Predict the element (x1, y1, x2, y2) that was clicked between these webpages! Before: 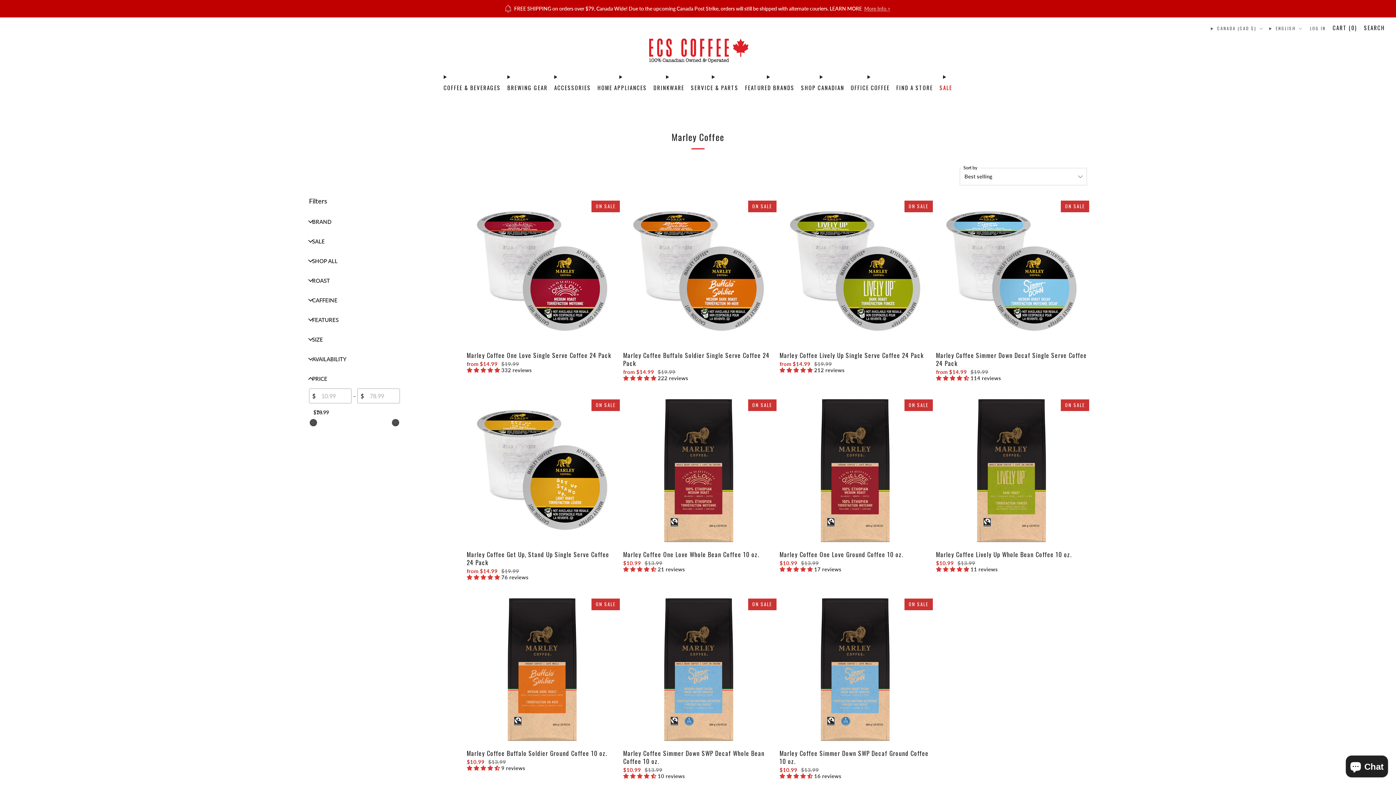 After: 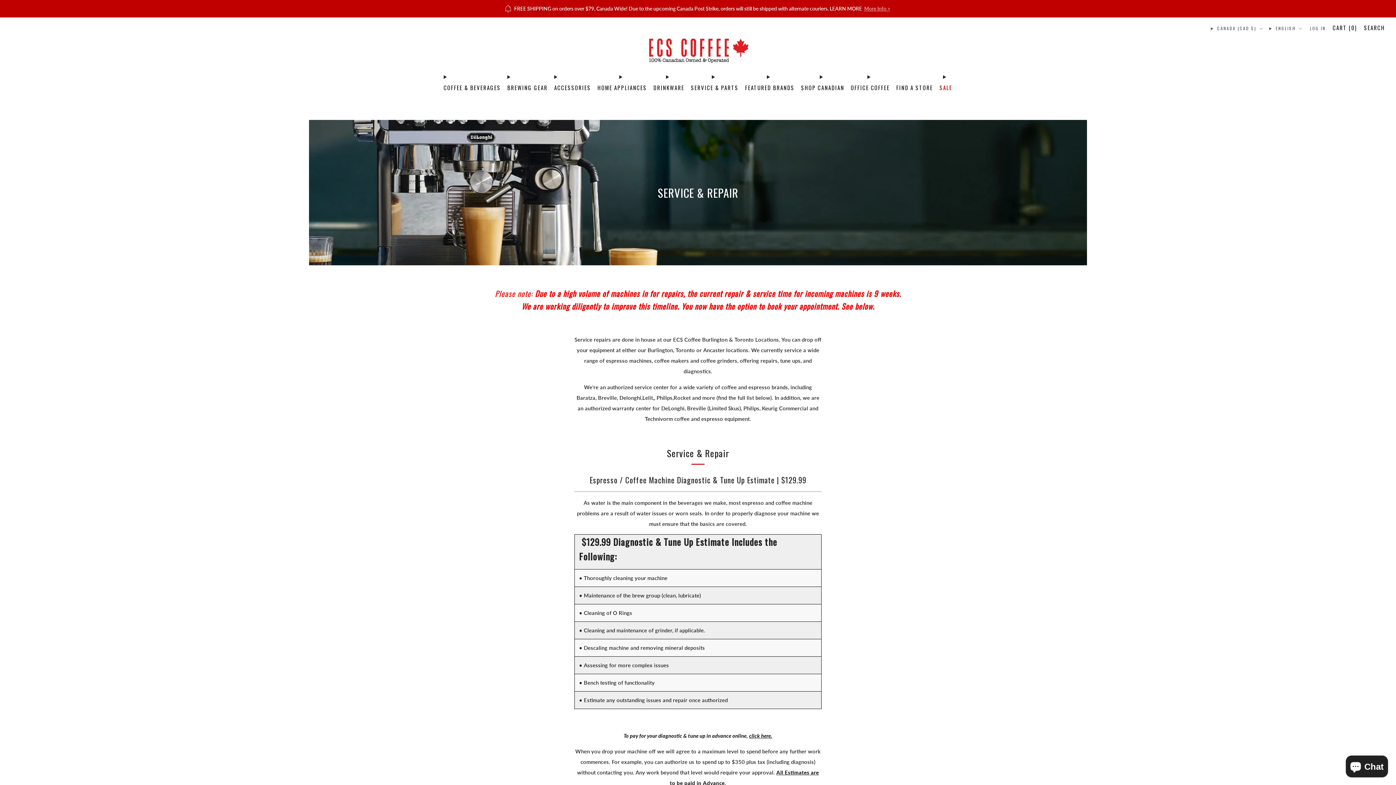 Action: bbox: (691, 81, 738, 93) label: SERVICE & PARTS